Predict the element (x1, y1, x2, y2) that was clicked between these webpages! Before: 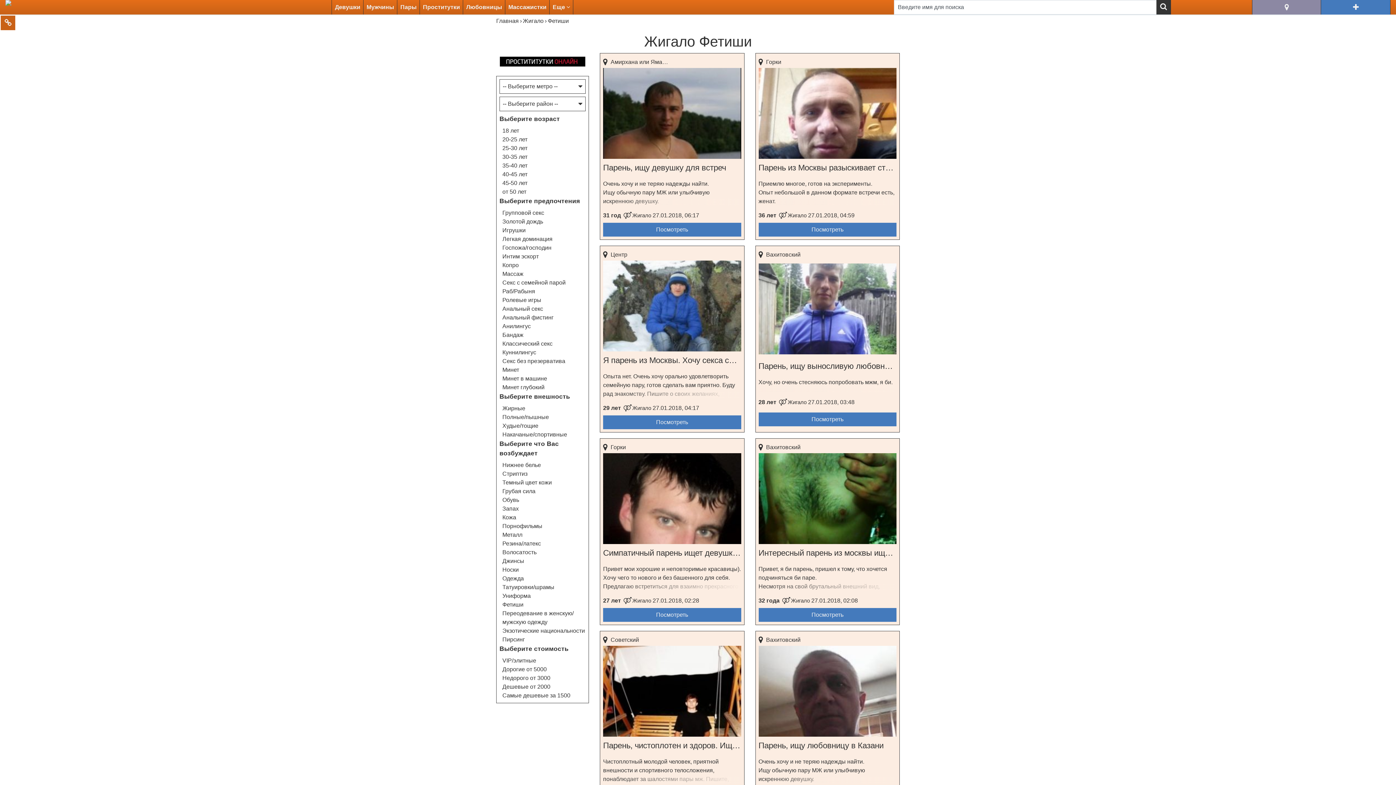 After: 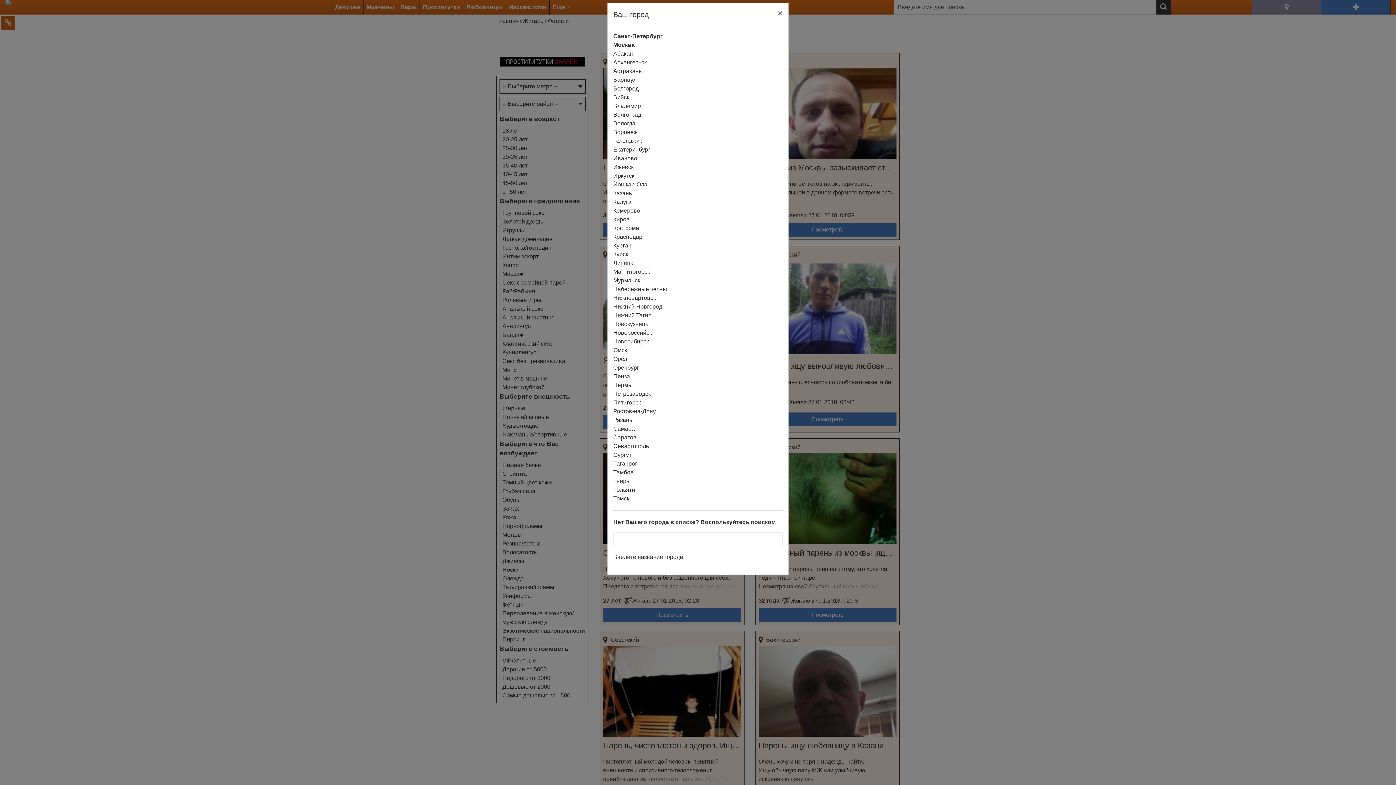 Action: bbox: (1252, 0, 1321, 14)